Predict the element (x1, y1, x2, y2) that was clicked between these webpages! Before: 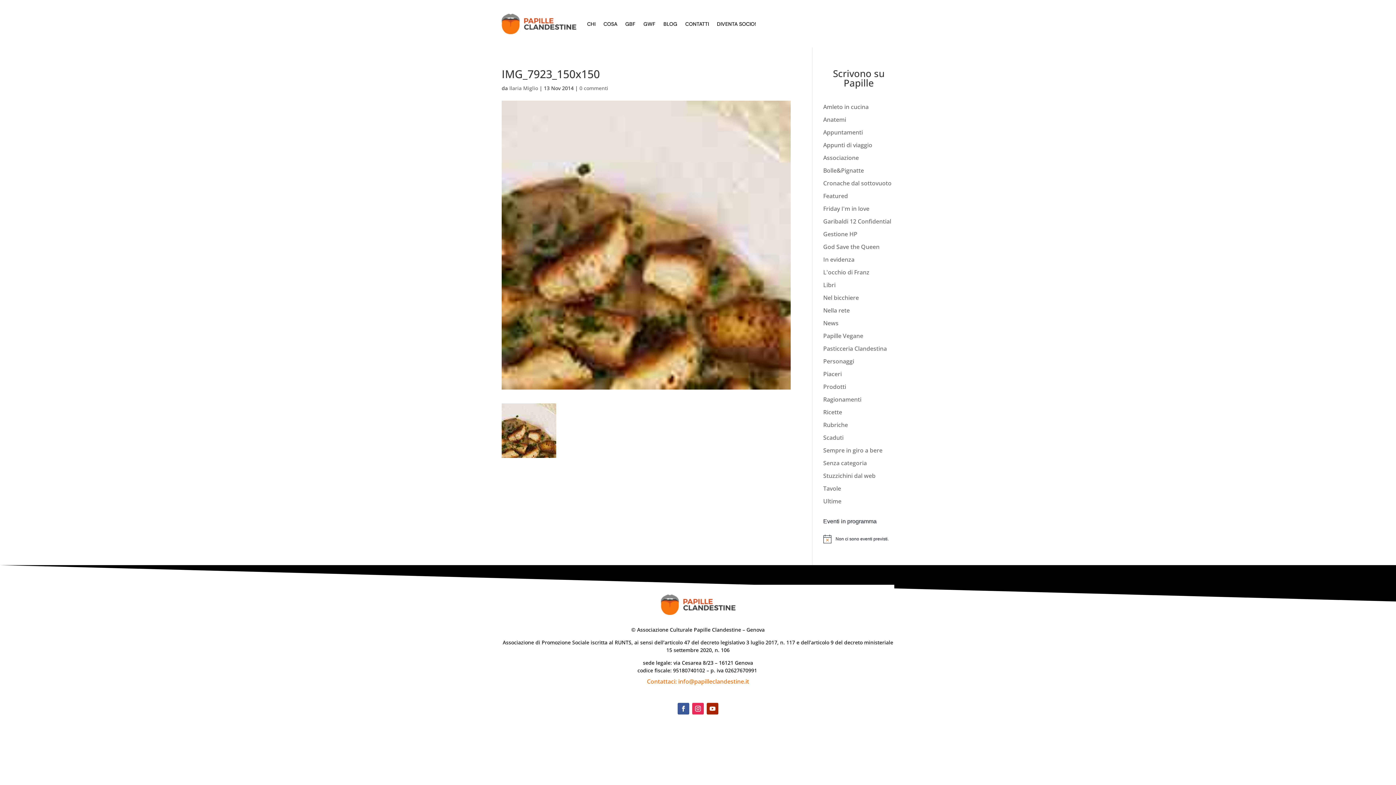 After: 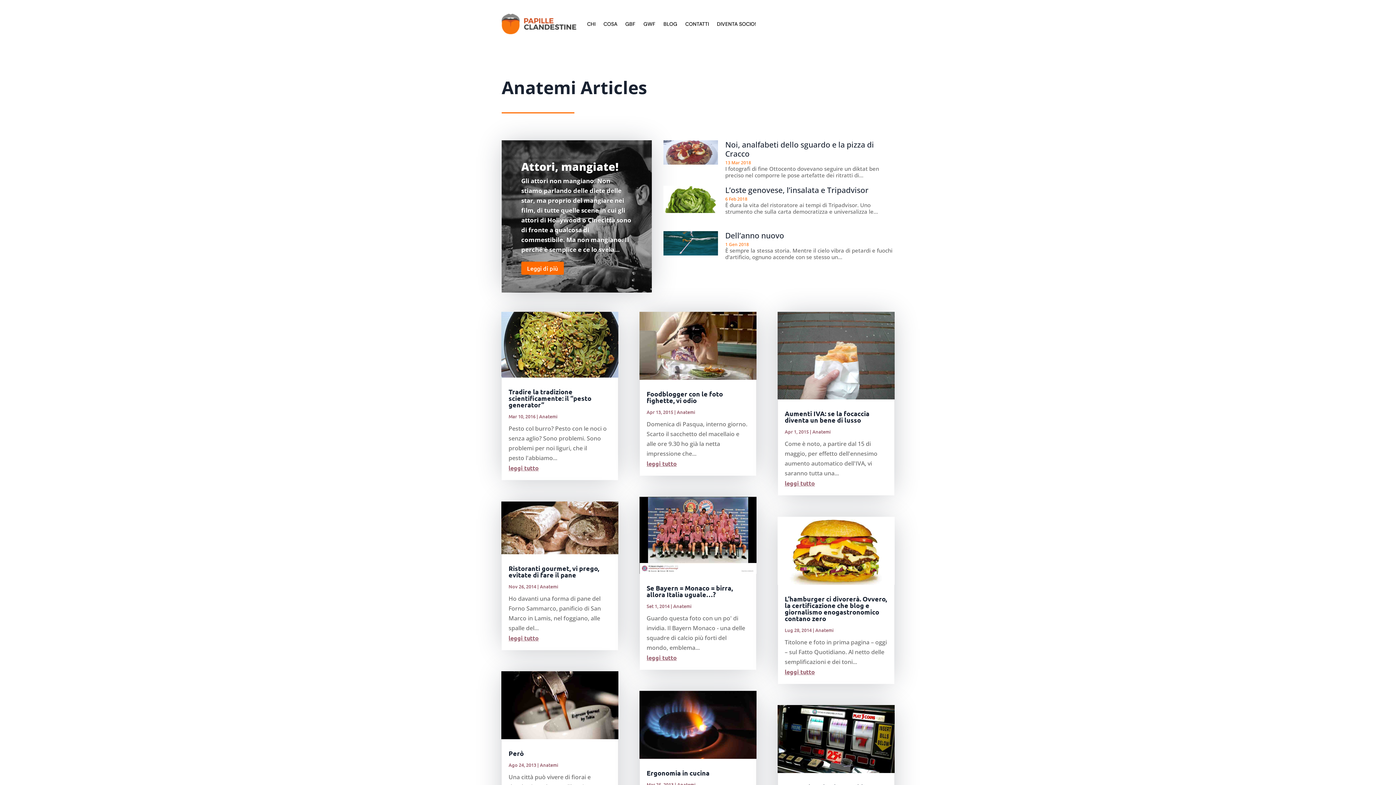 Action: bbox: (823, 115, 846, 123) label: Anatemi